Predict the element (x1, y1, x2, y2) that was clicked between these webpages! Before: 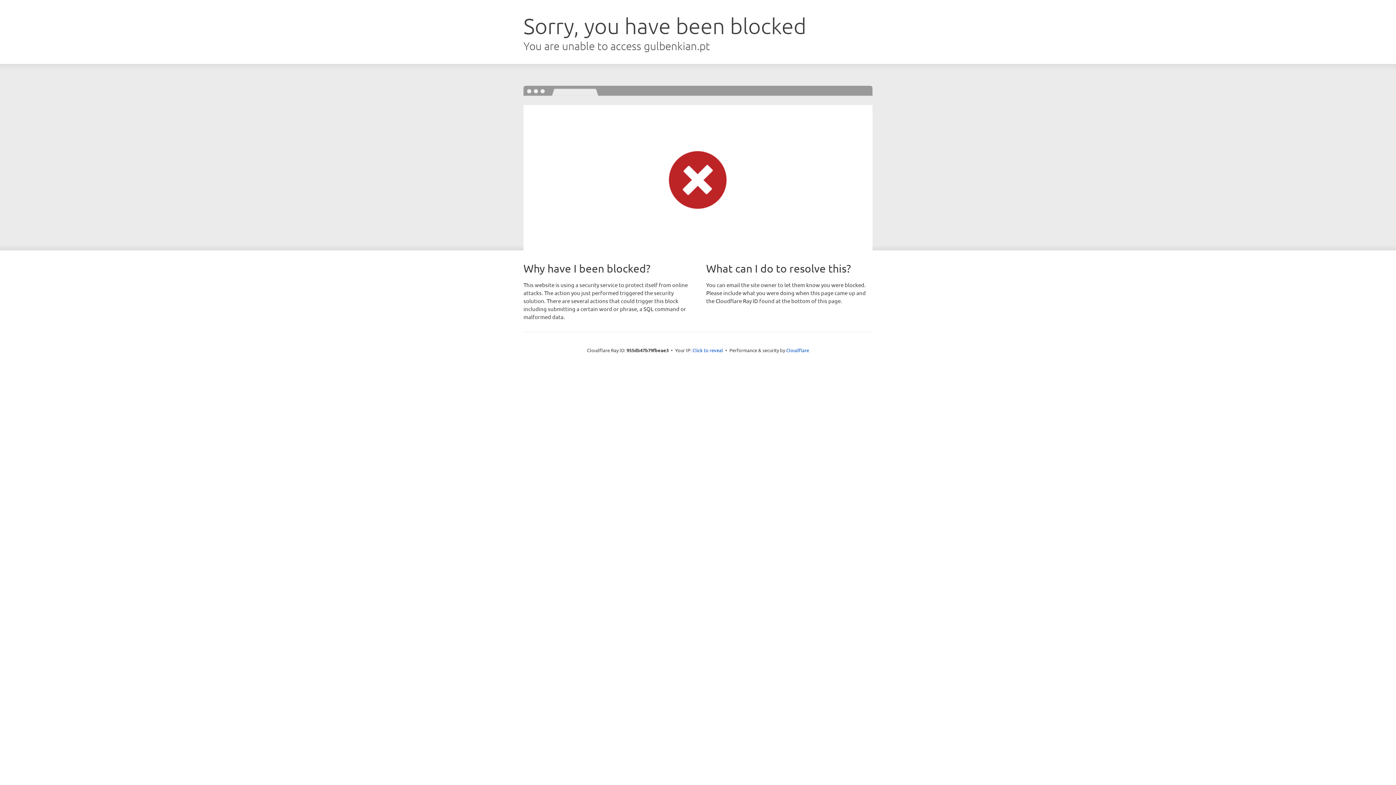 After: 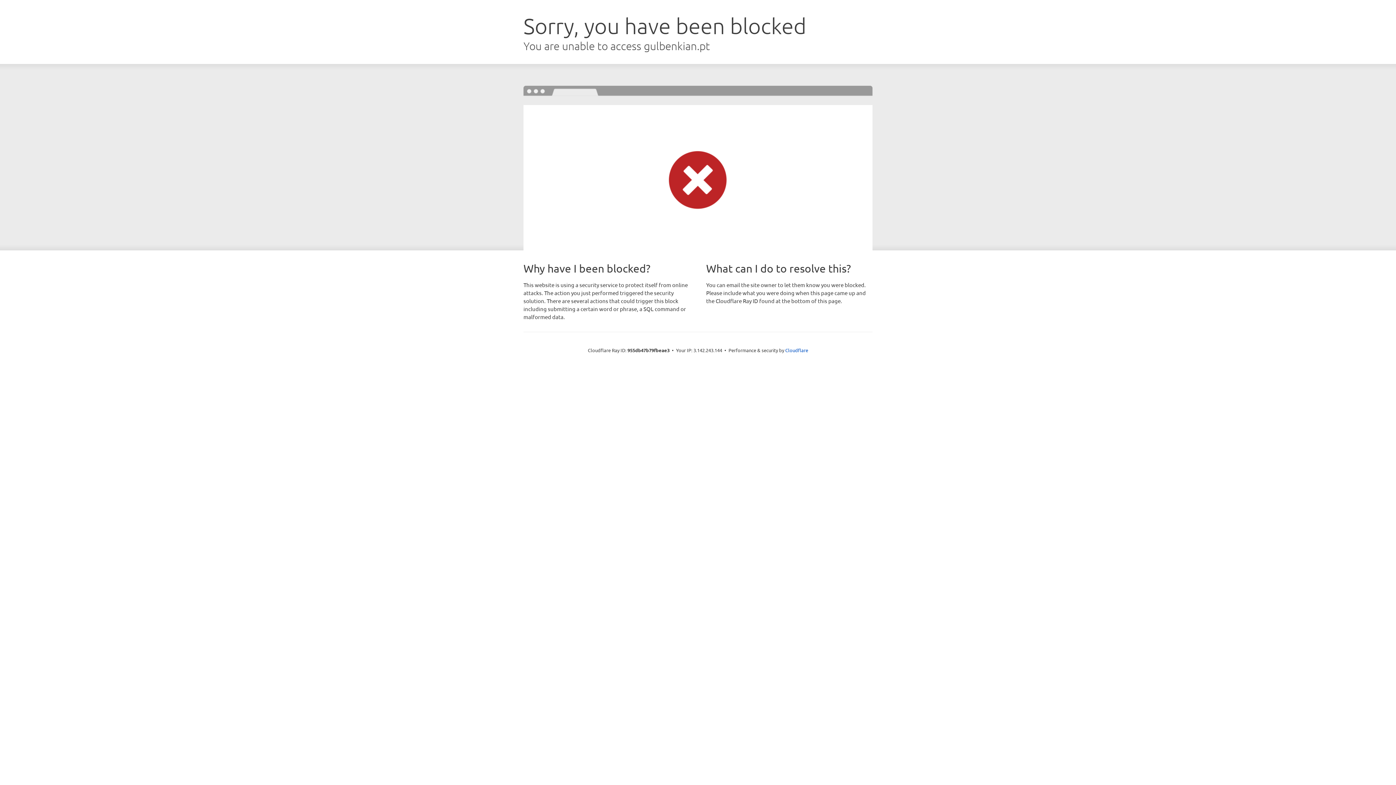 Action: label: Click to reveal bbox: (692, 346, 723, 353)